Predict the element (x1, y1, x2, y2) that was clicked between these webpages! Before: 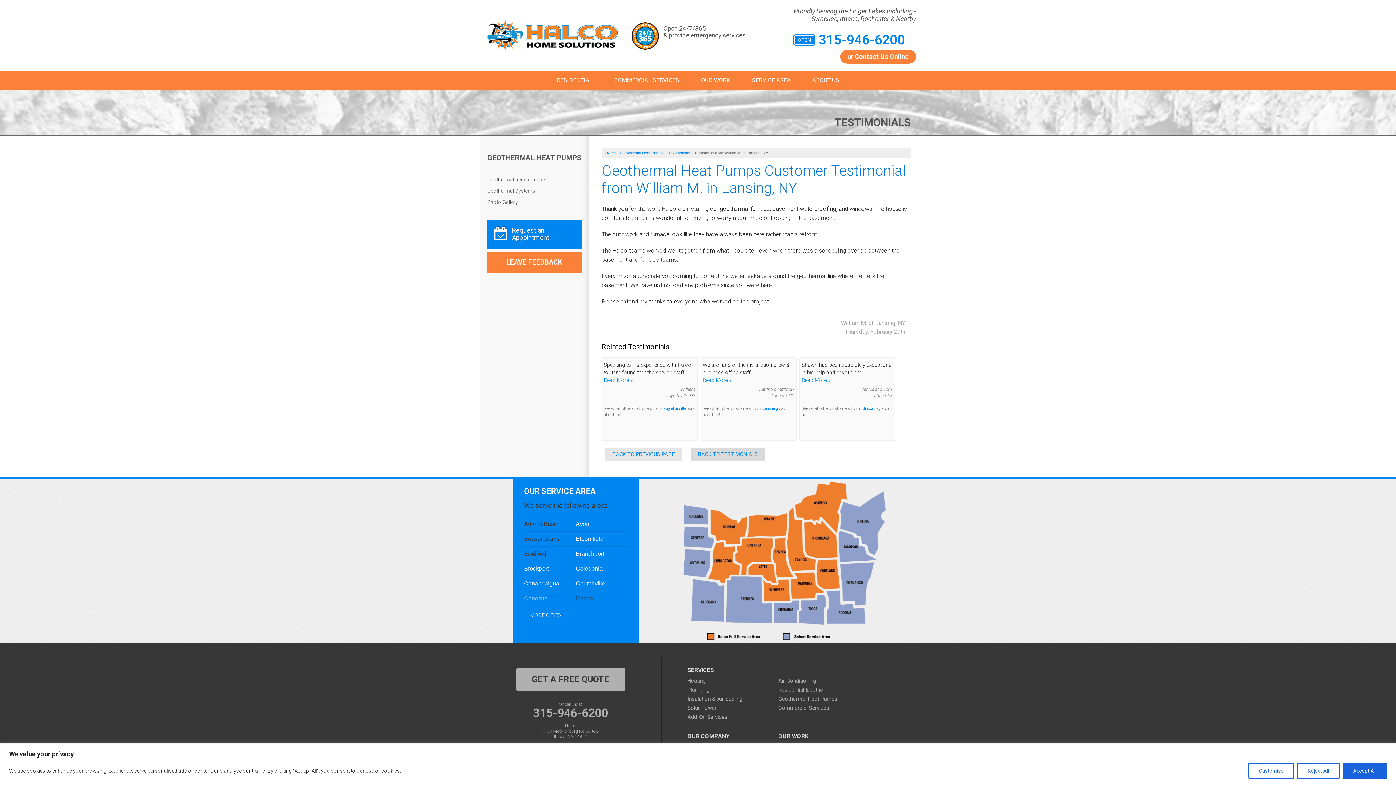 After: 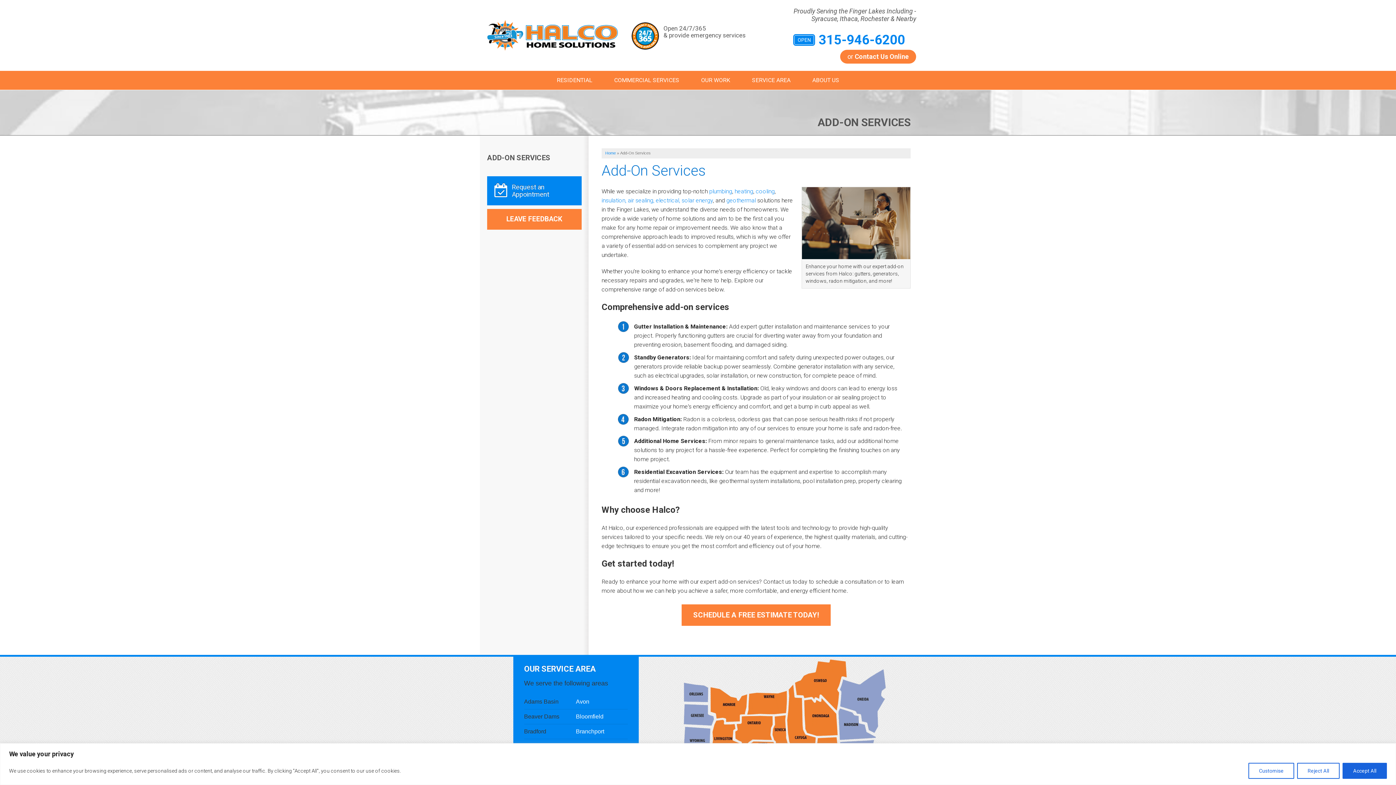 Action: label: Add-On Services bbox: (687, 714, 727, 720)